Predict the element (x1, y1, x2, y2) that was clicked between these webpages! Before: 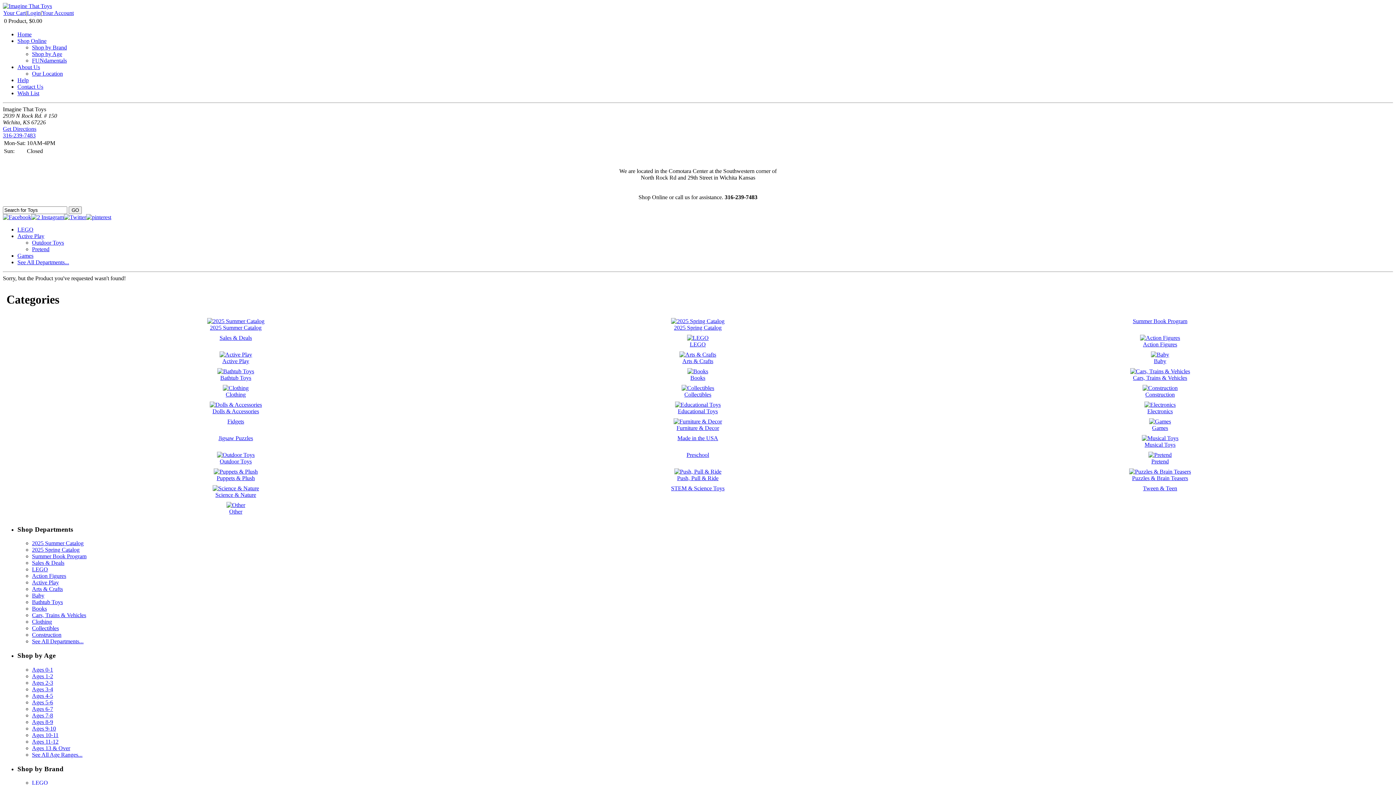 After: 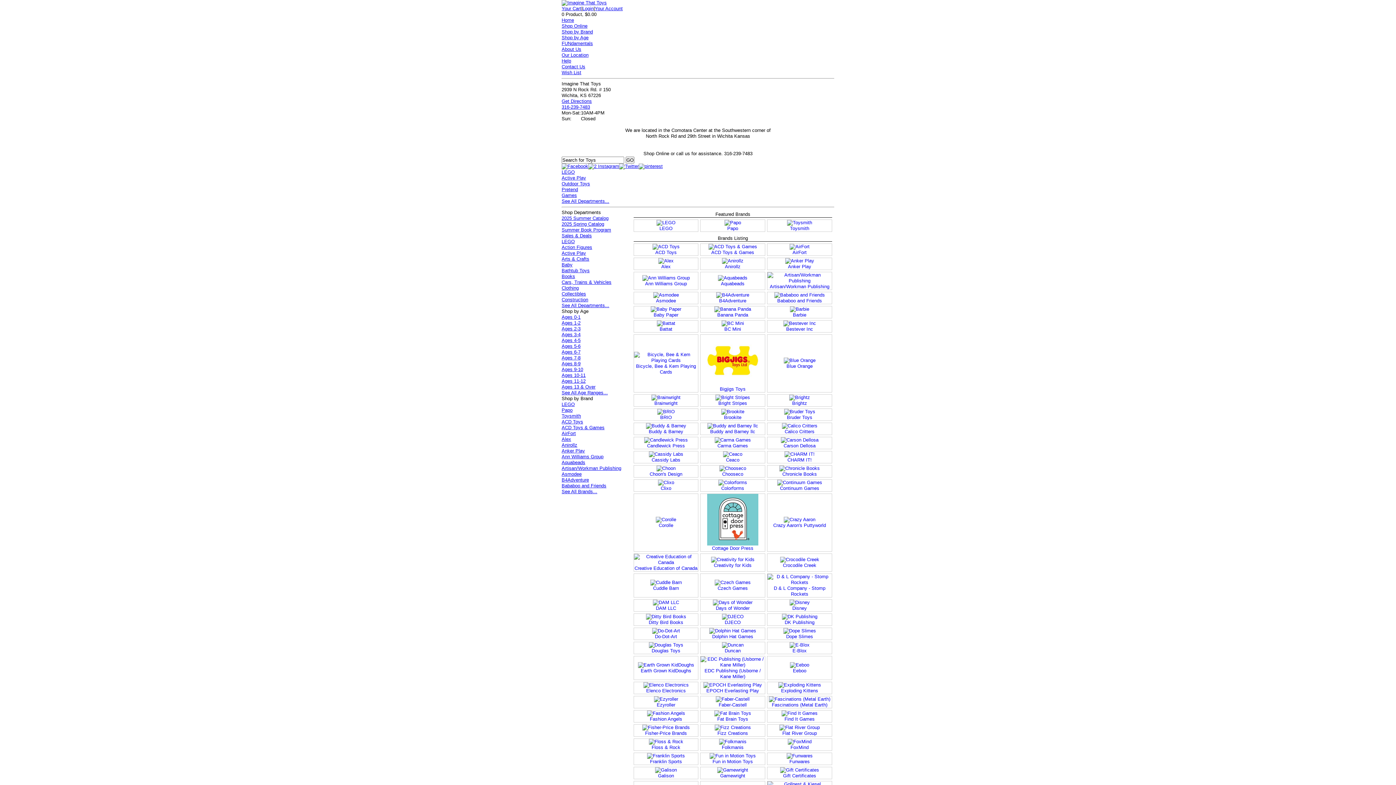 Action: label: Shop by Brand bbox: (32, 44, 66, 50)